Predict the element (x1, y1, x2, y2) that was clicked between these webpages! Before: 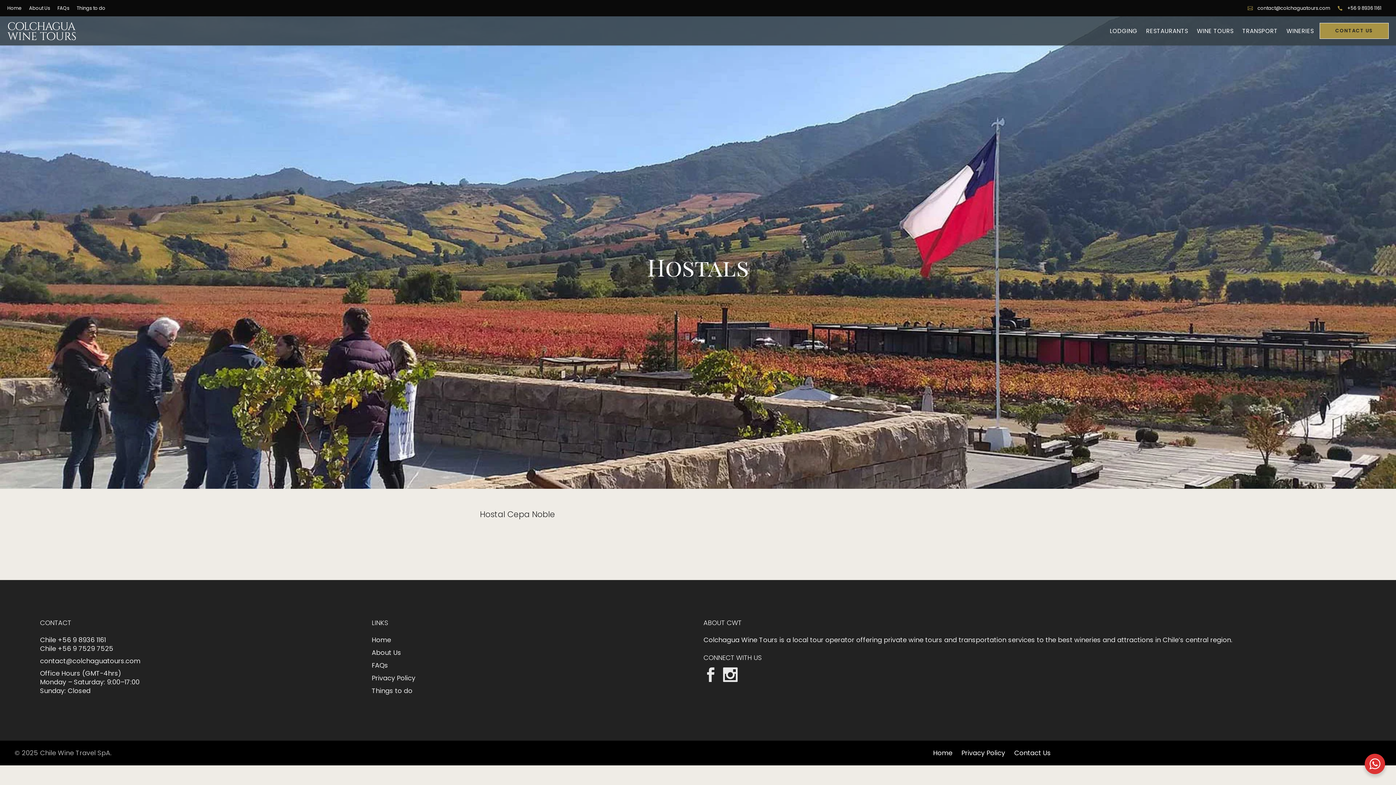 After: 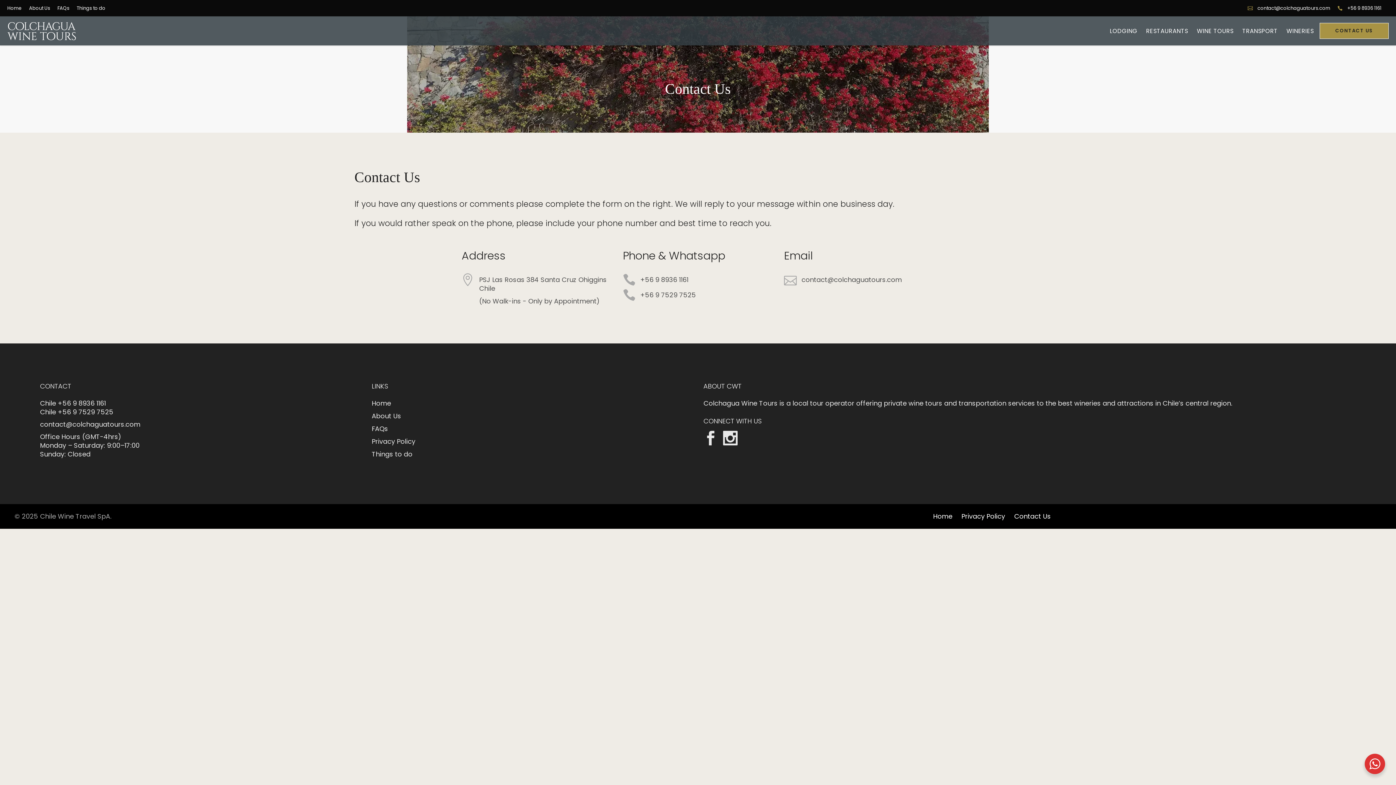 Action: label: Contact Us bbox: (1014, 748, 1051, 757)